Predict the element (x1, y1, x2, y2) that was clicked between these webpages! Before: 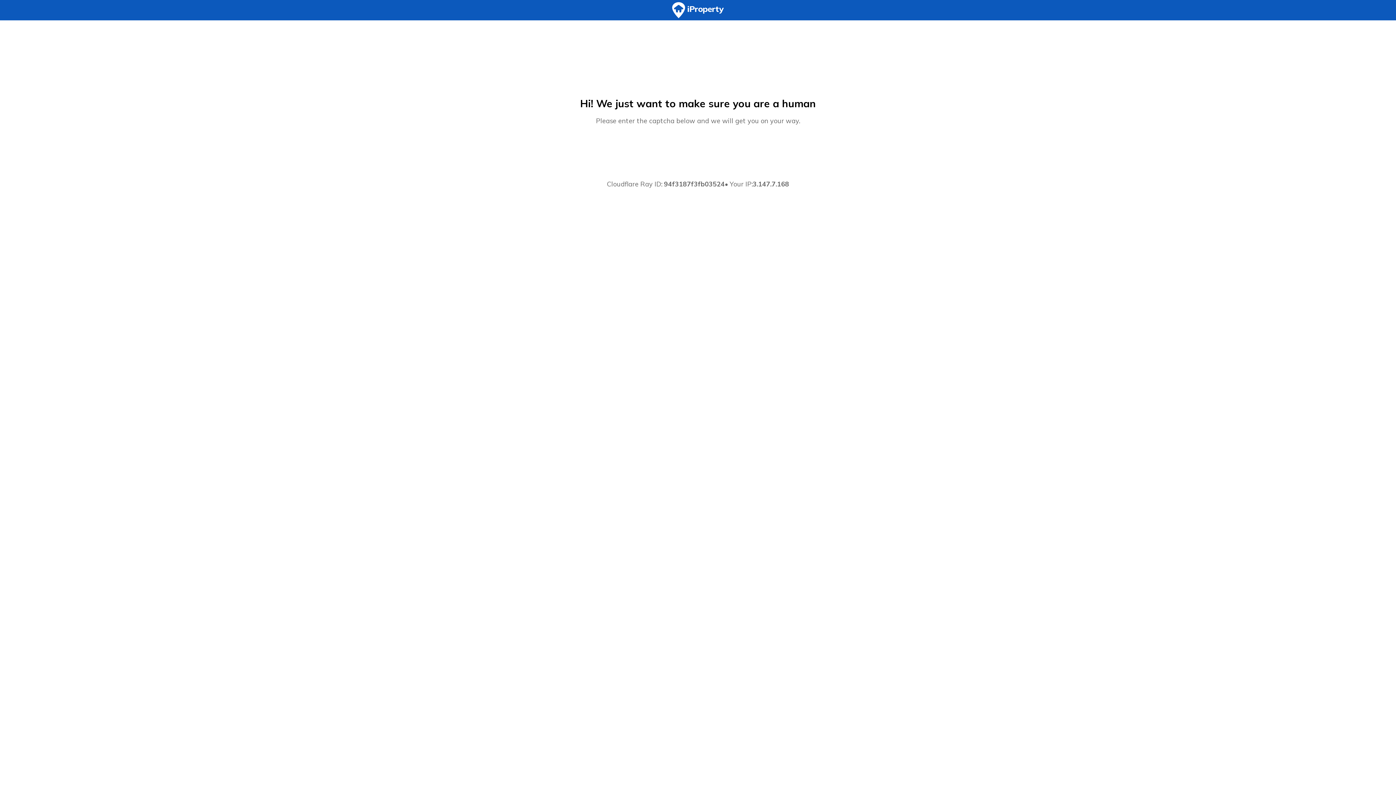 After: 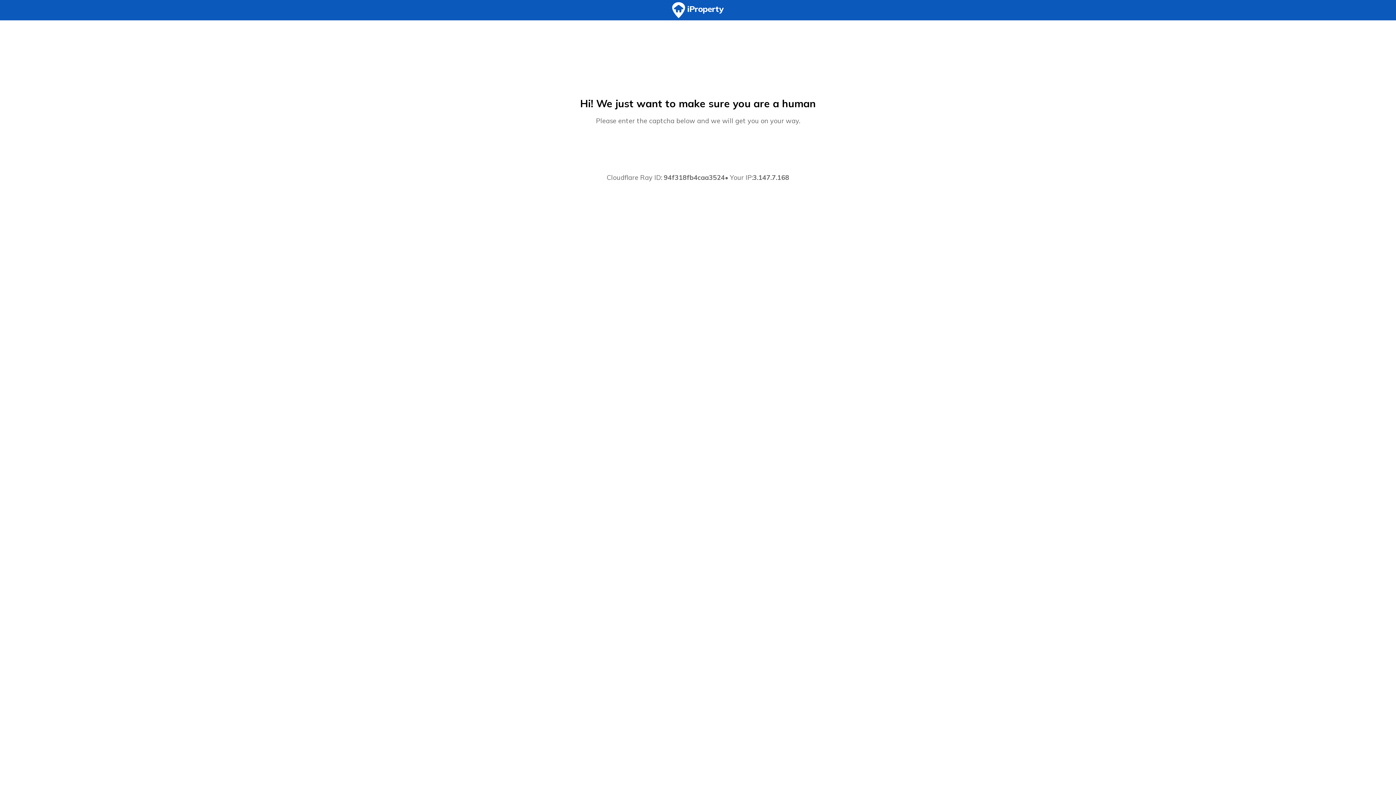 Action: bbox: (0, 0, 1396, 20)